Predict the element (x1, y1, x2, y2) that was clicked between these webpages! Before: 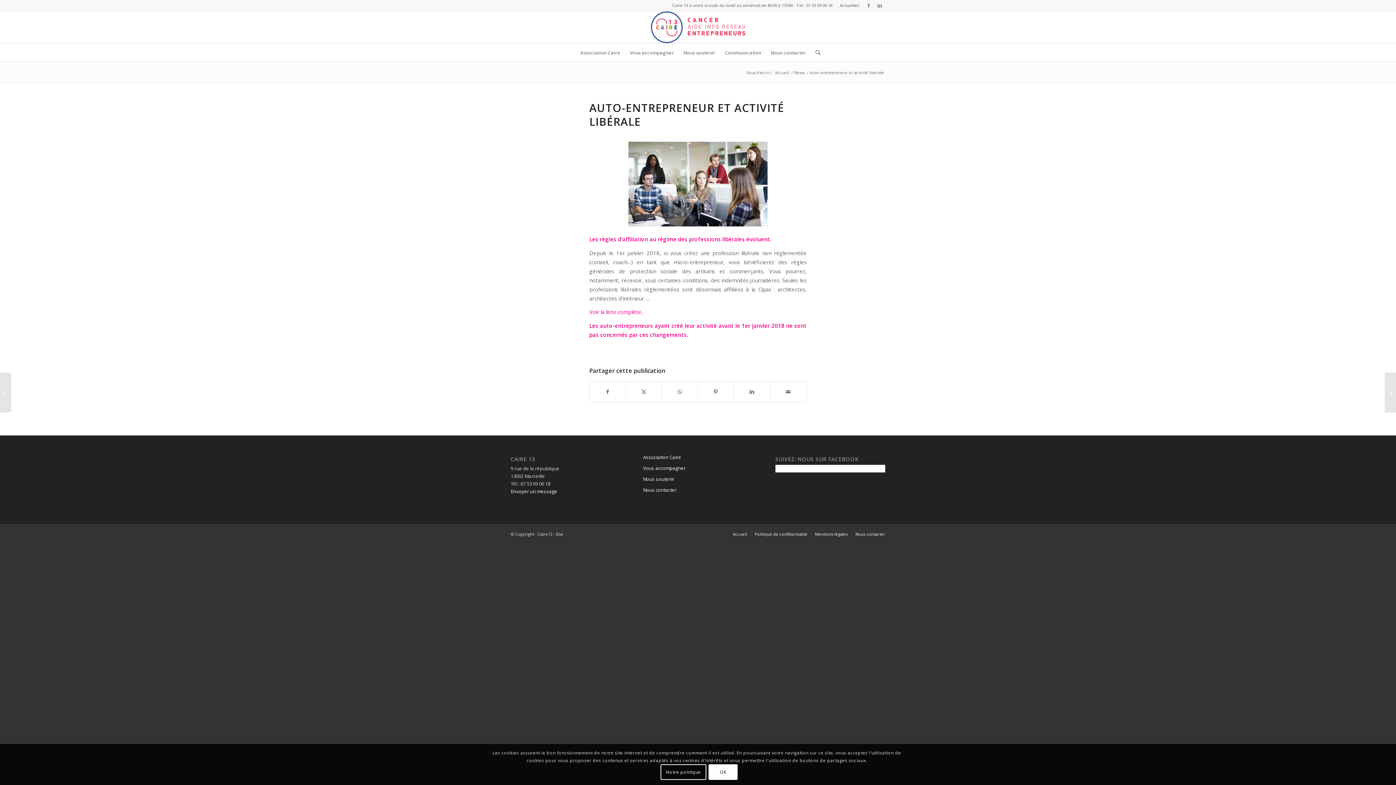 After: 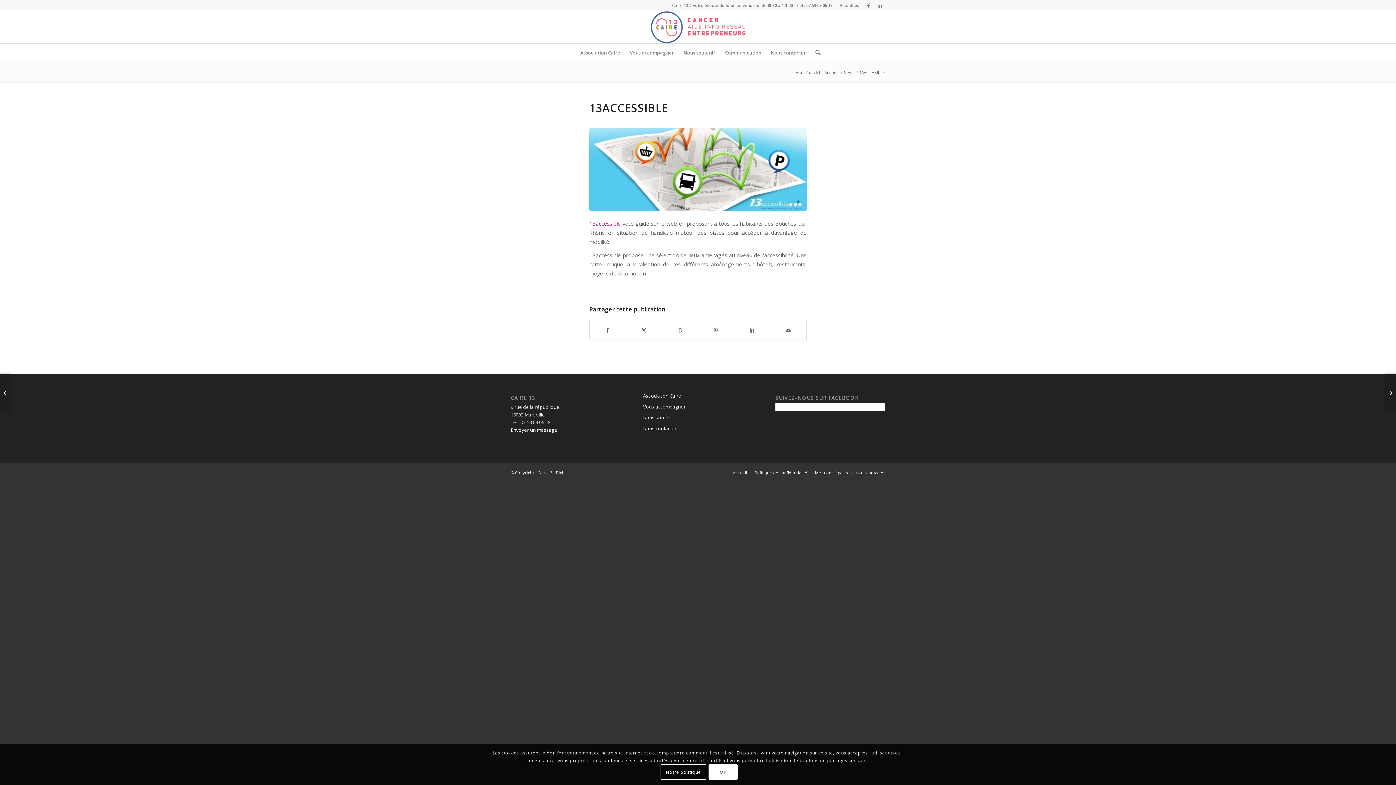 Action: bbox: (0, 372, 11, 412) label: 13Accessible